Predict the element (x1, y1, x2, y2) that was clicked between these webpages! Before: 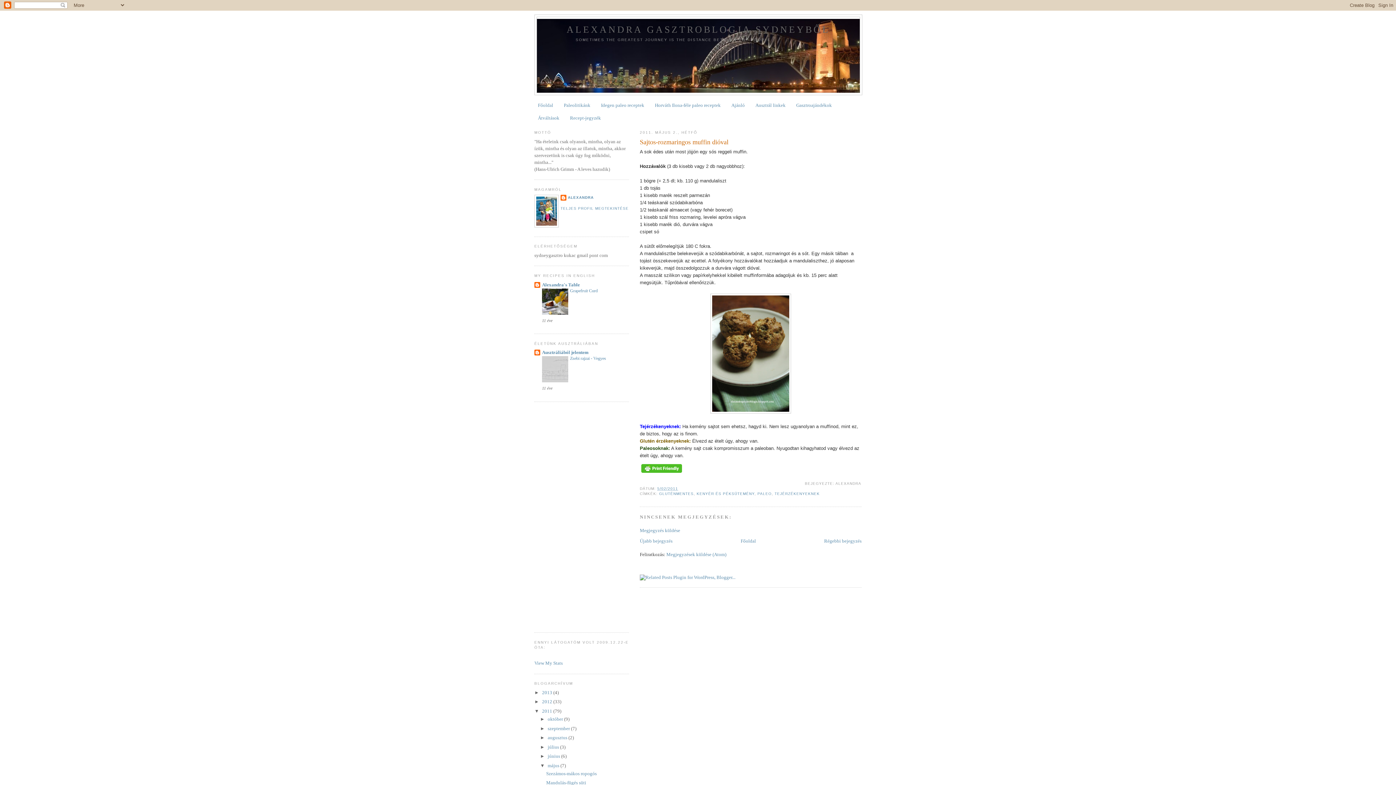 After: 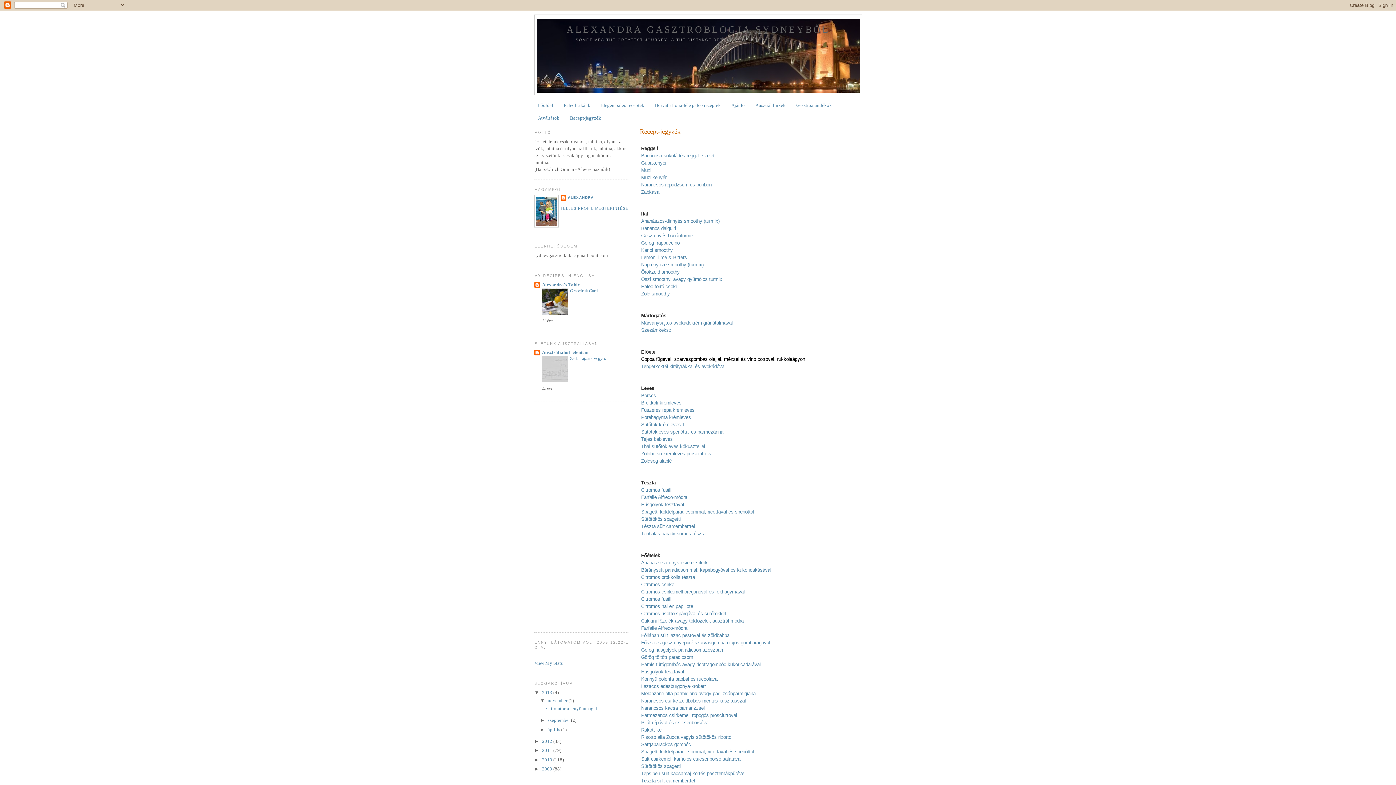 Action: label: Recept-jegyzék bbox: (570, 115, 601, 120)